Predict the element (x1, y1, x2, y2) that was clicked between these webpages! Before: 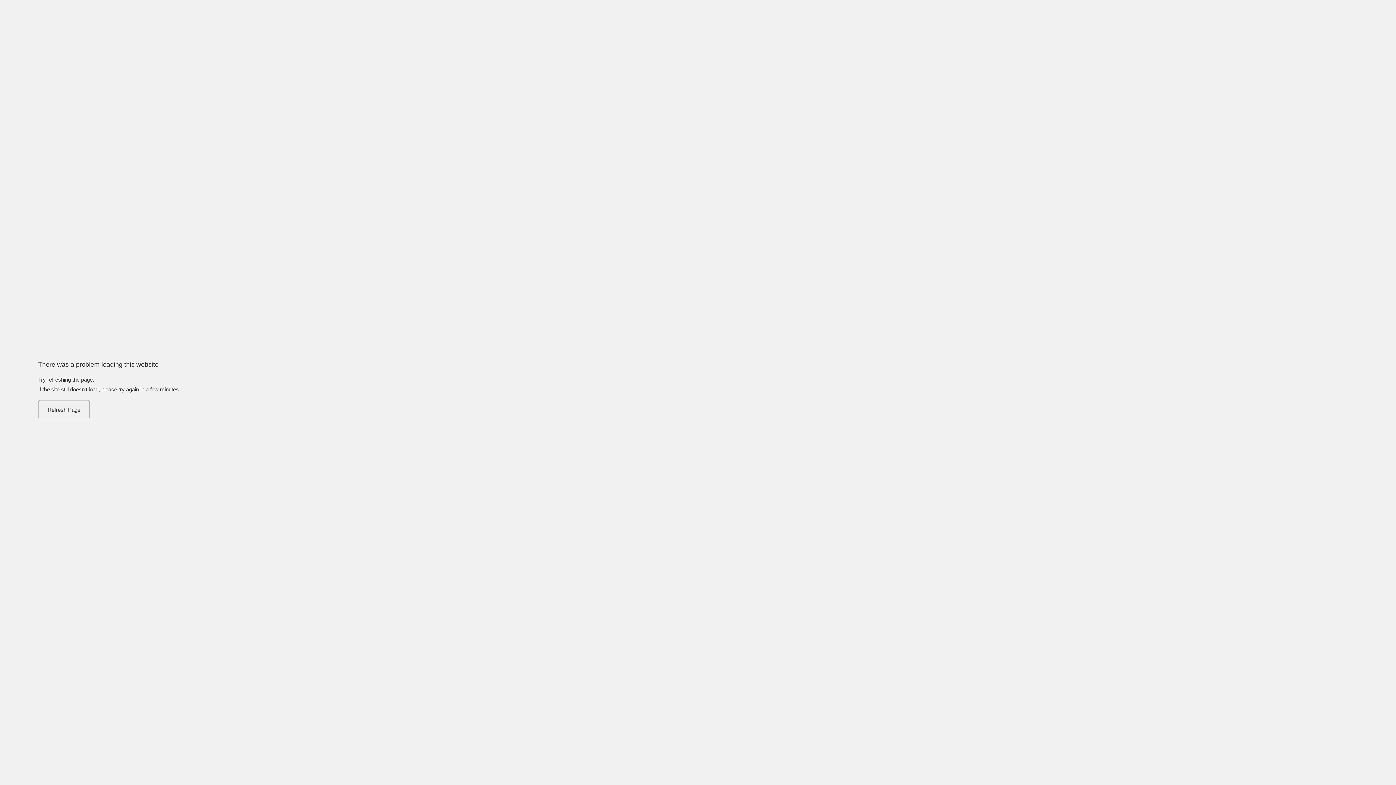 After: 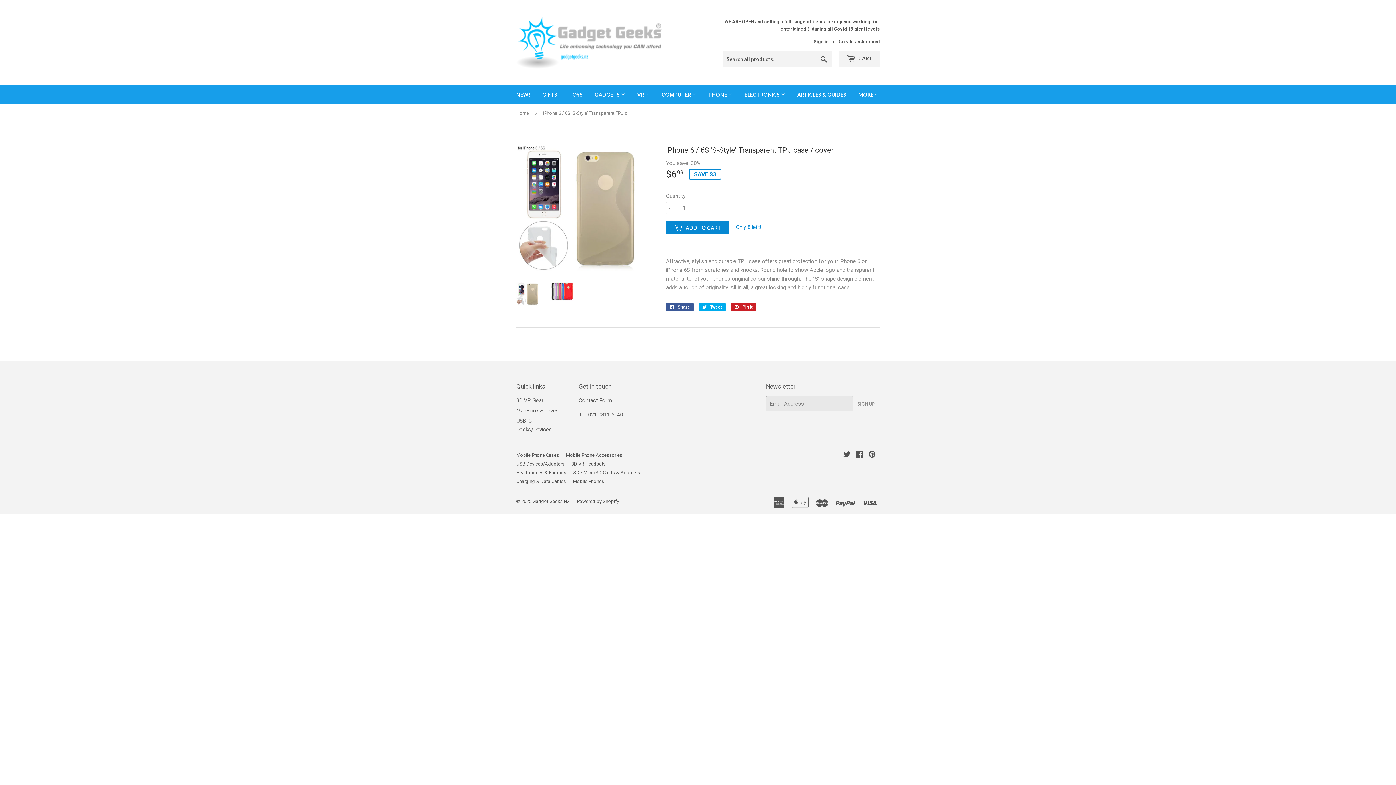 Action: label: Refresh Page bbox: (38, 400, 89, 419)